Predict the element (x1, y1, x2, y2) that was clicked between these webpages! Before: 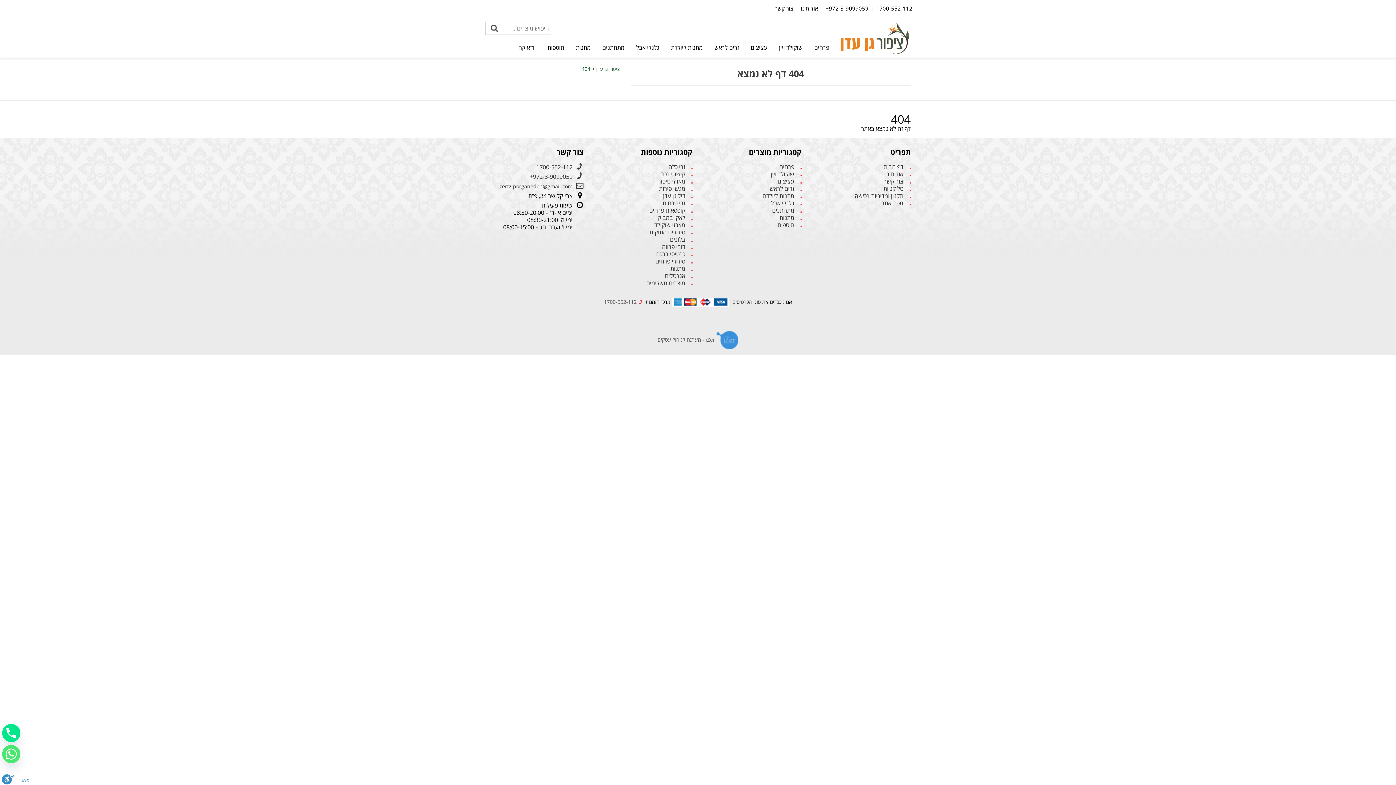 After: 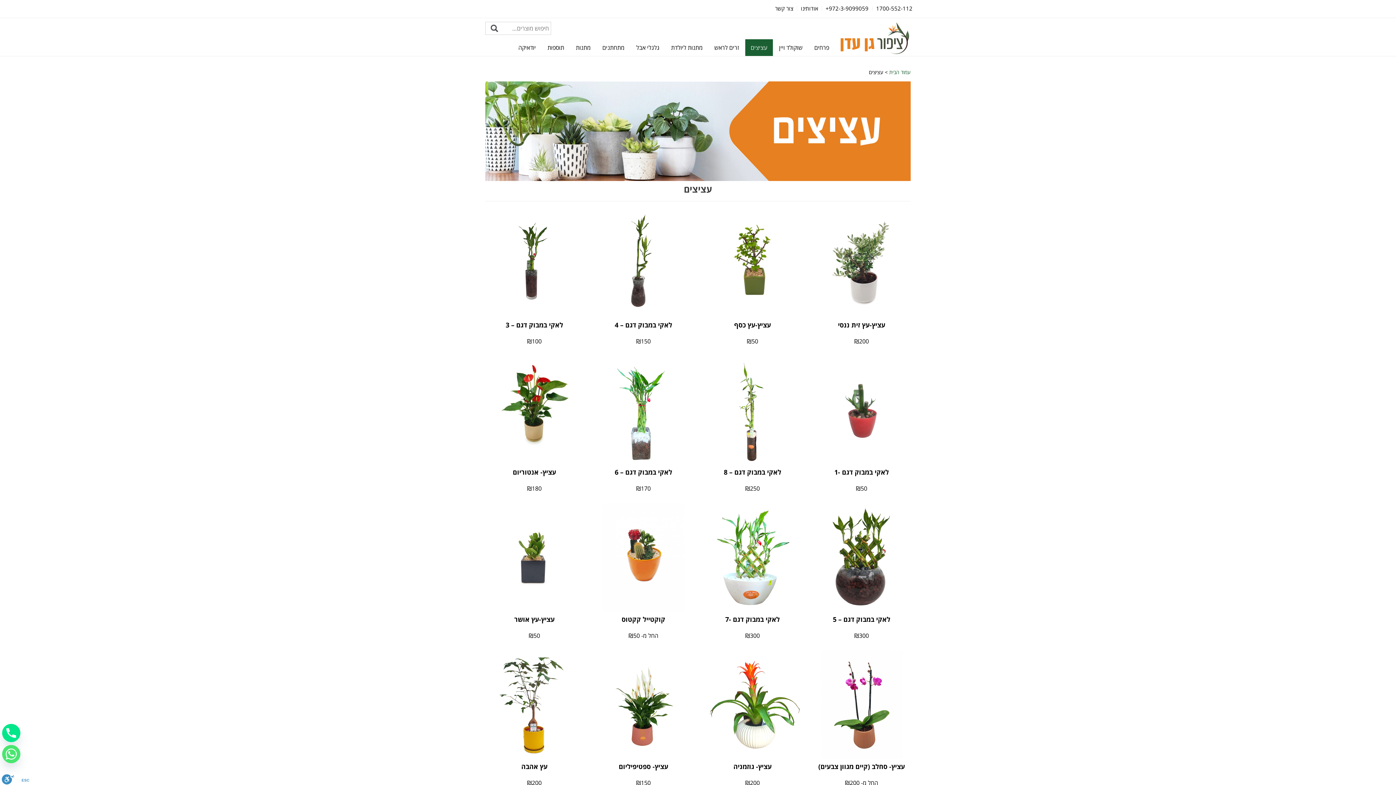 Action: bbox: (703, 177, 794, 185) label: עציצים